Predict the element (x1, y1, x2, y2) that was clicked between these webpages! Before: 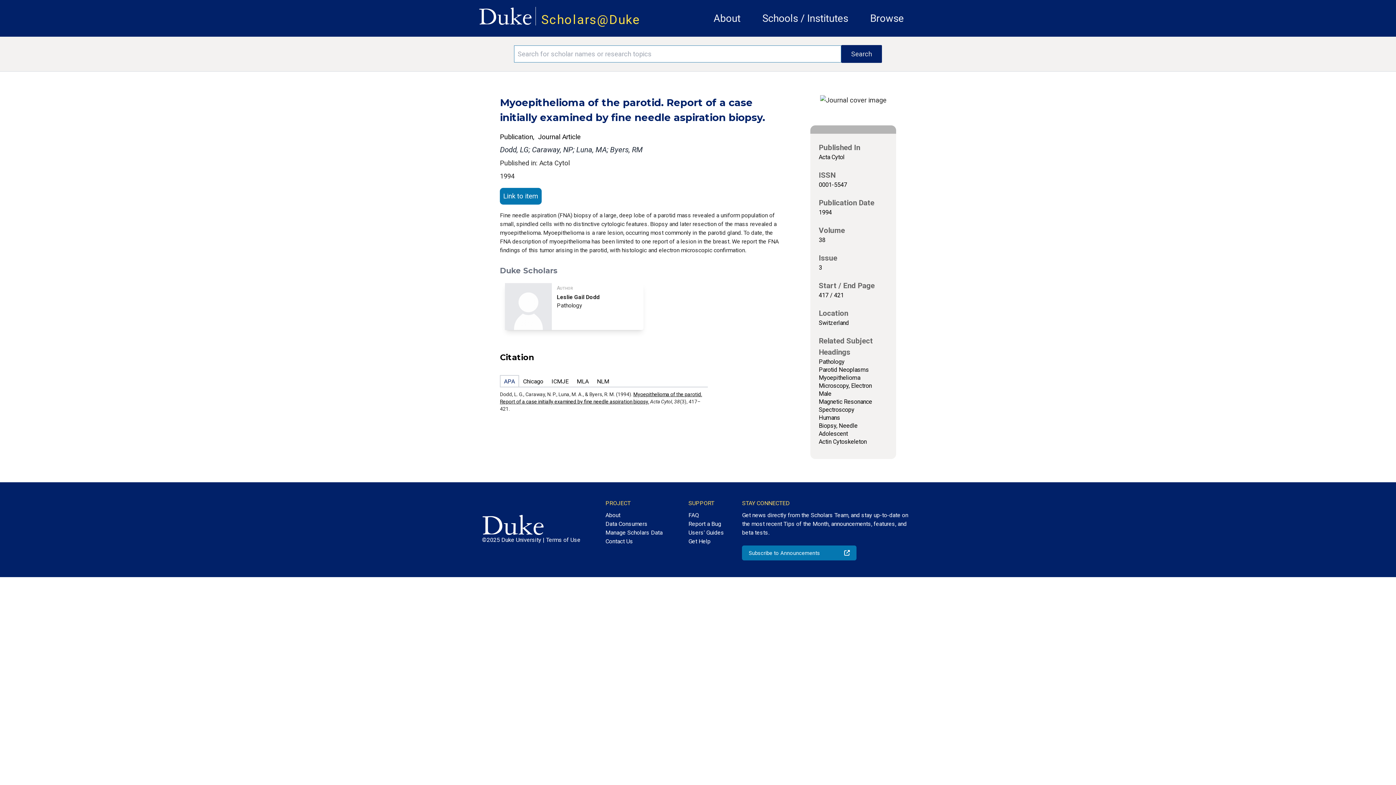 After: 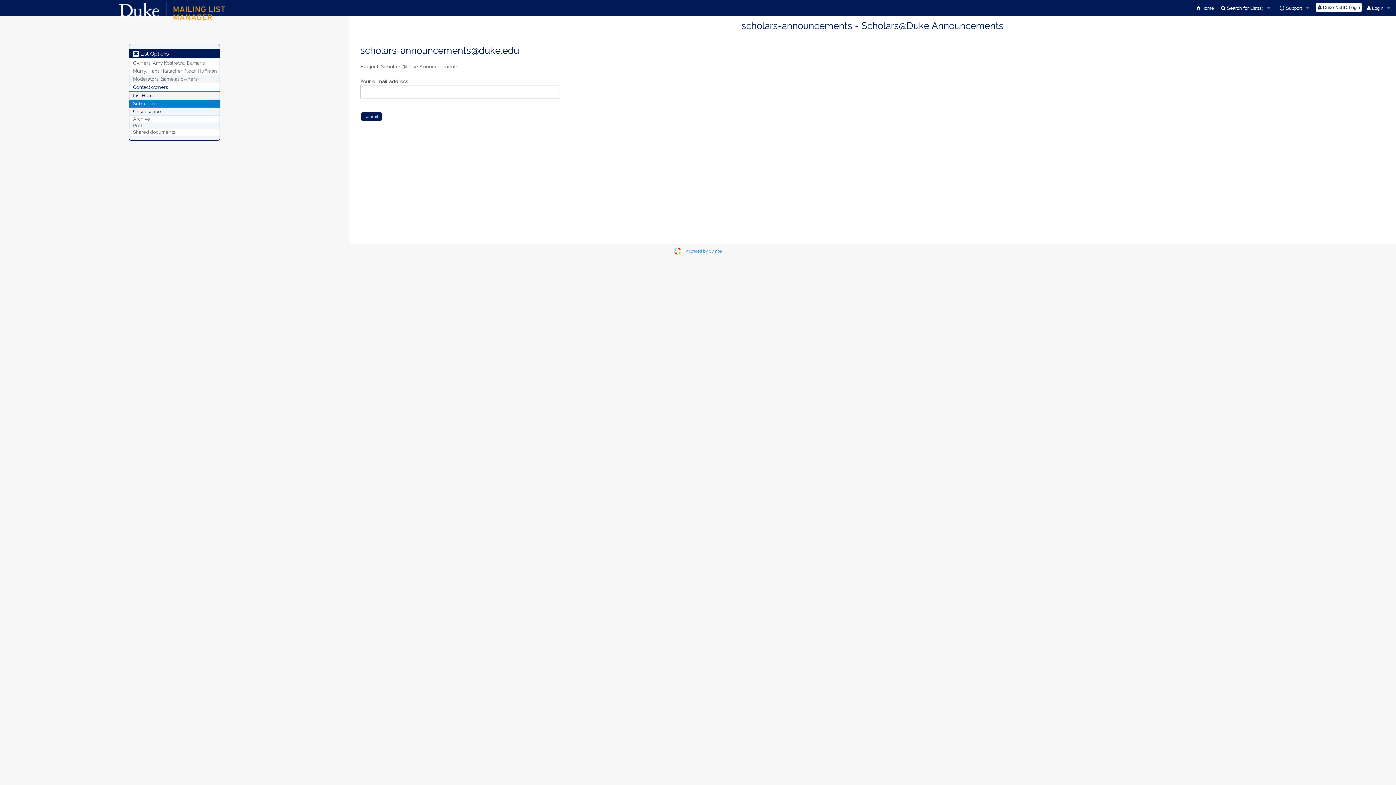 Action: label: Subscribe to Announcements bbox: (742, 545, 856, 560)